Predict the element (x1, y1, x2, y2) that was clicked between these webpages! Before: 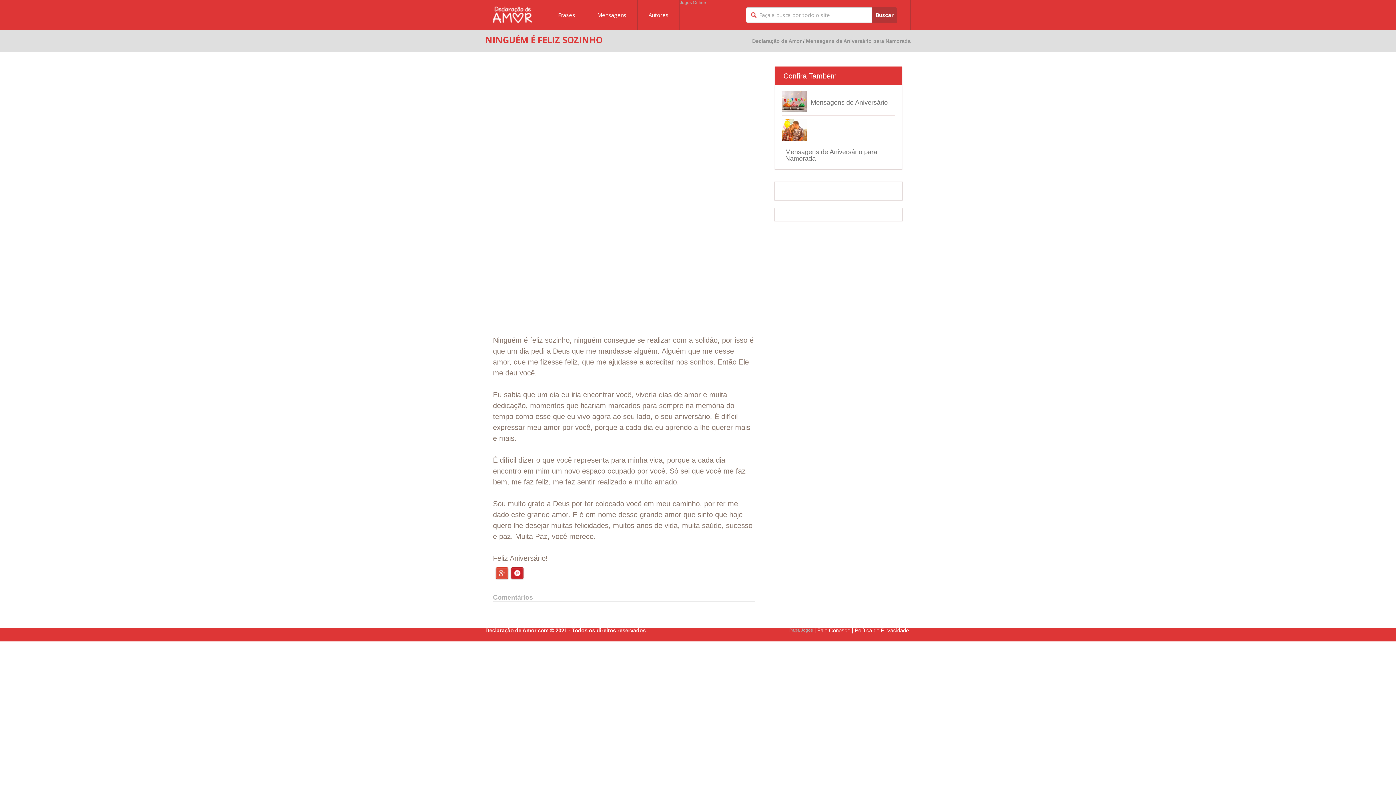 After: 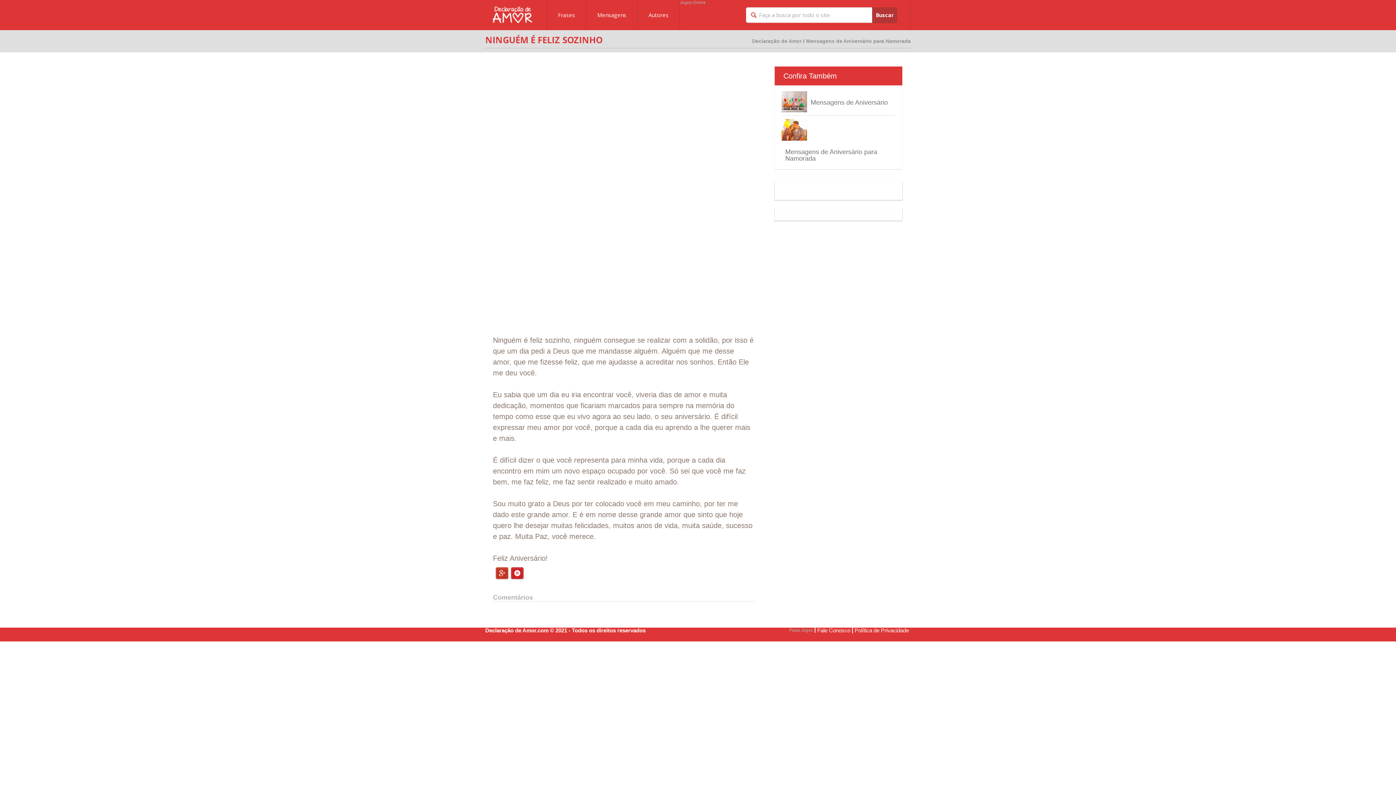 Action: bbox: (496, 567, 508, 579)